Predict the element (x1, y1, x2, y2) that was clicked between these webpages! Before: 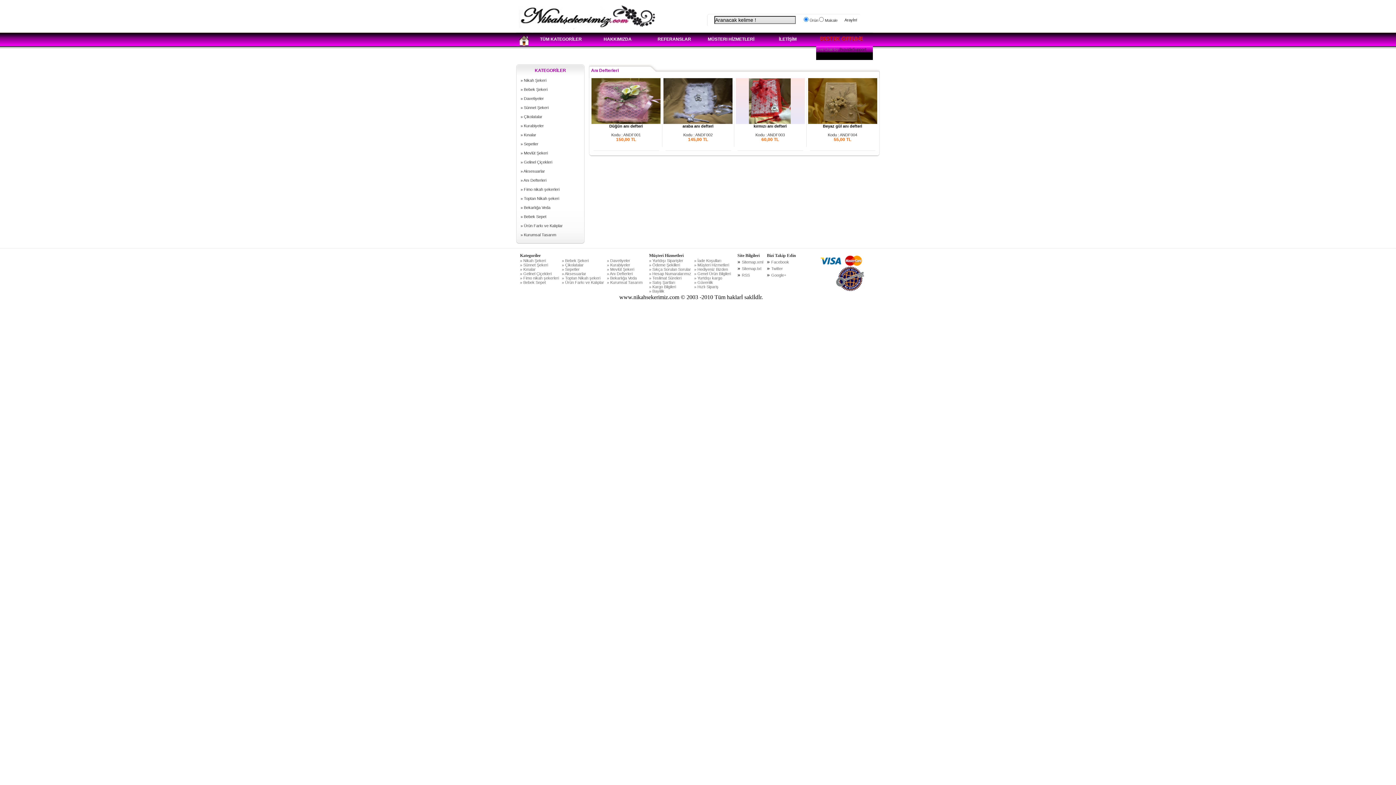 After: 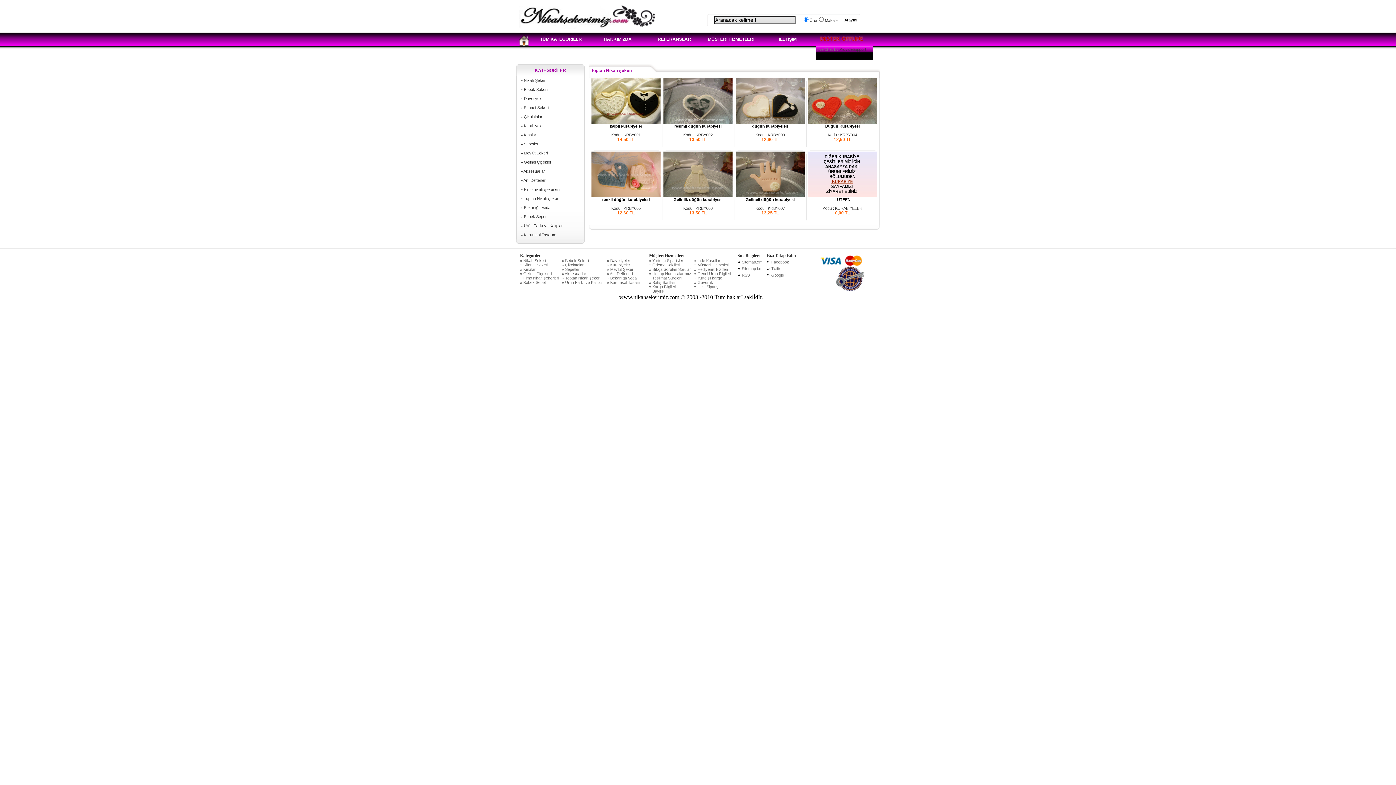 Action: label: » Toptan Nikah şekeri bbox: (562, 276, 600, 280)